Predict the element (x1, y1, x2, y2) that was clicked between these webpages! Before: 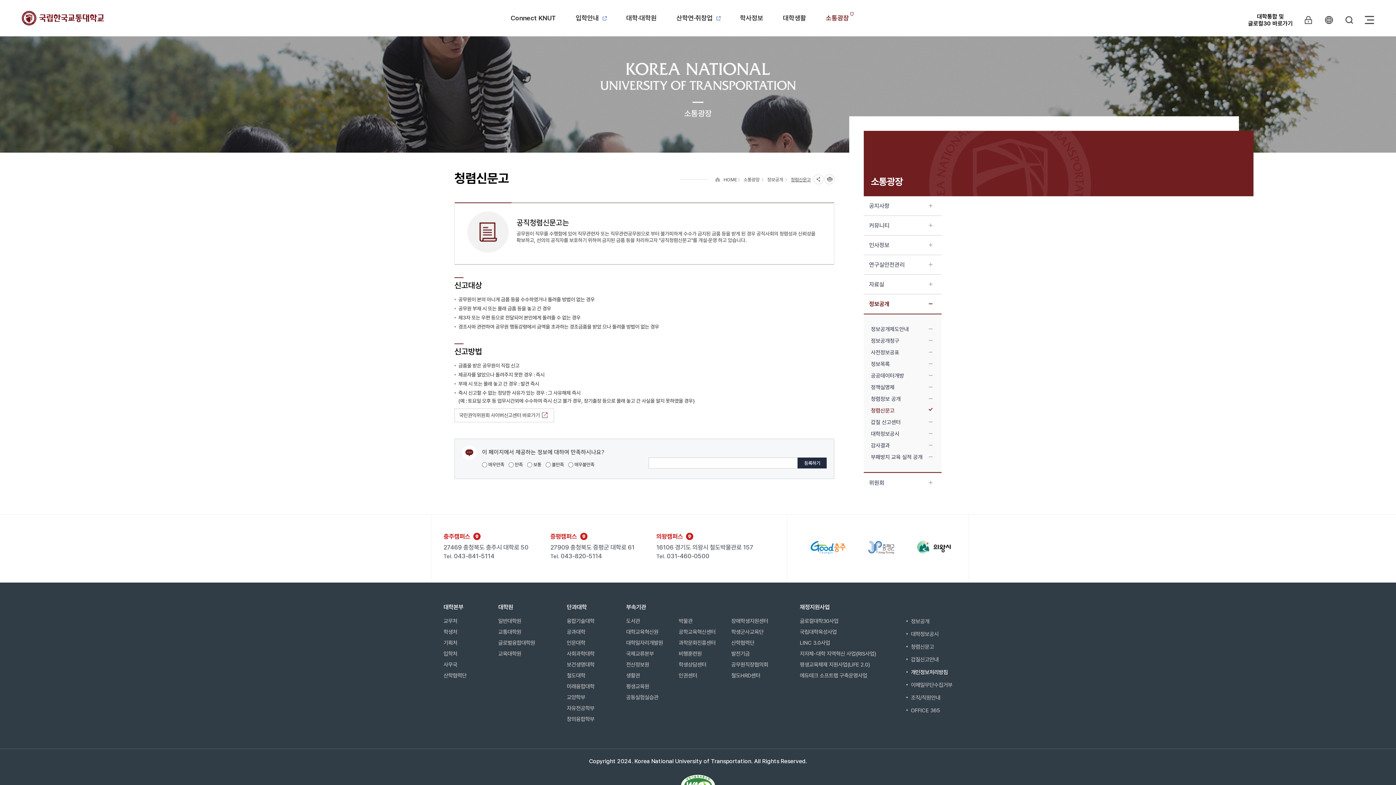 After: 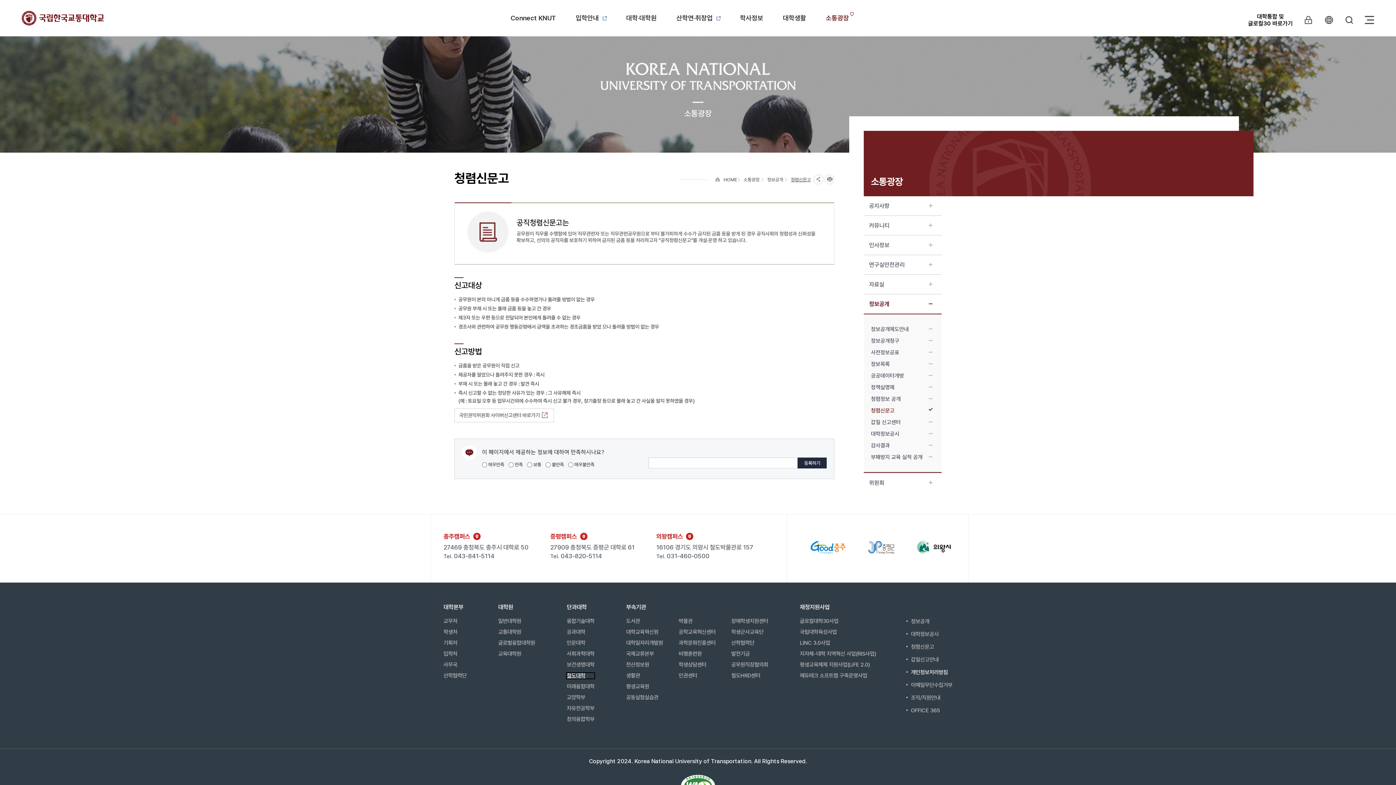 Action: label: 철도대학 bbox: (566, 673, 594, 678)